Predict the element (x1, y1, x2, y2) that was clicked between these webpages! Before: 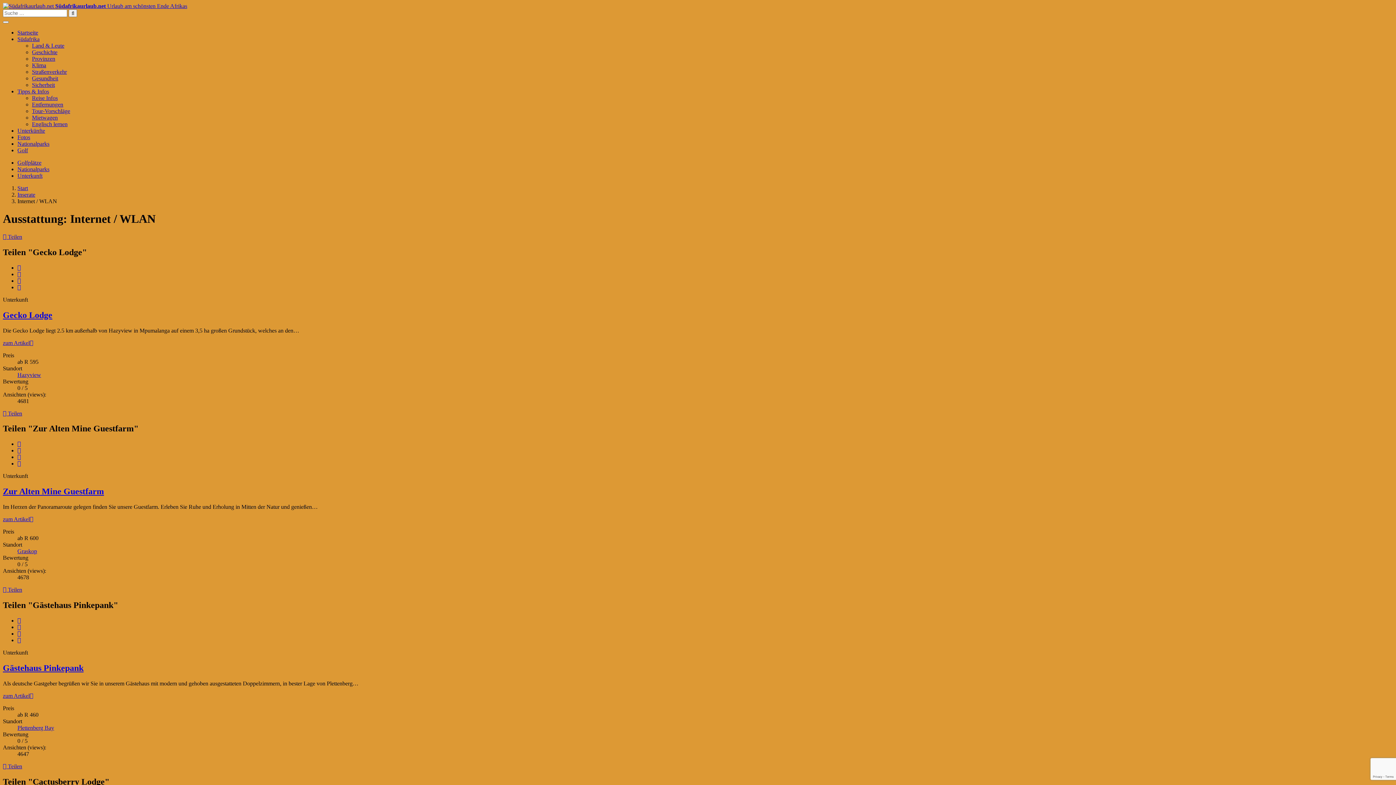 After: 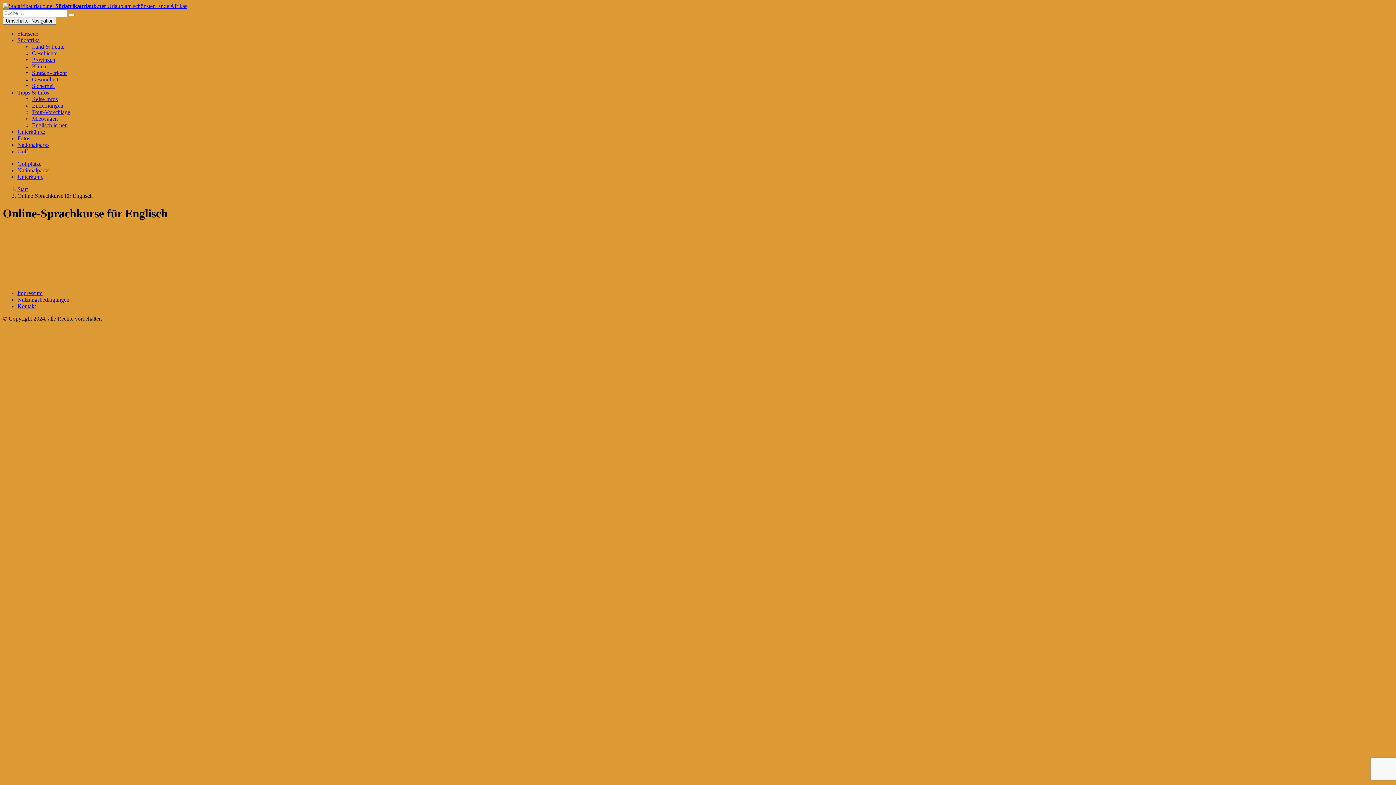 Action: label: Englisch lernen bbox: (32, 121, 67, 127)